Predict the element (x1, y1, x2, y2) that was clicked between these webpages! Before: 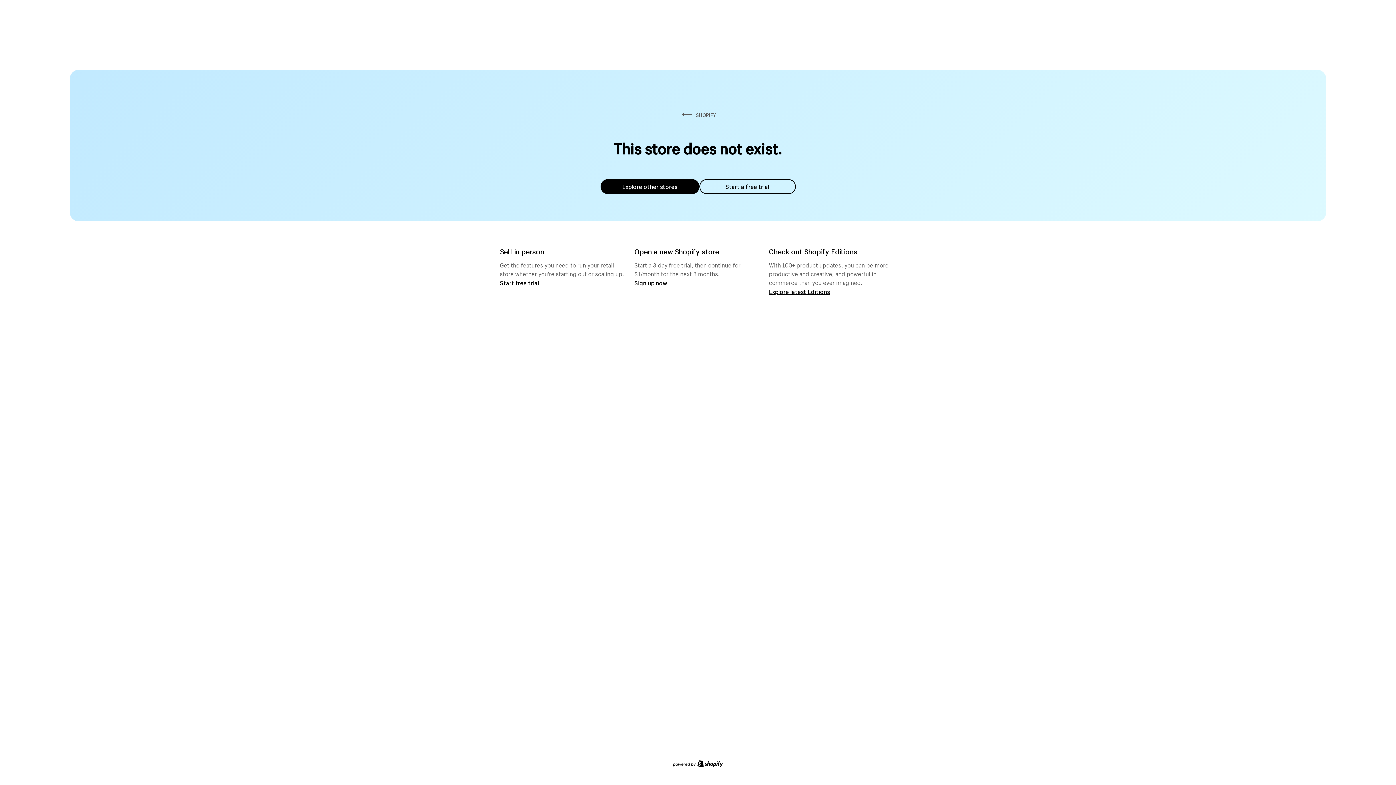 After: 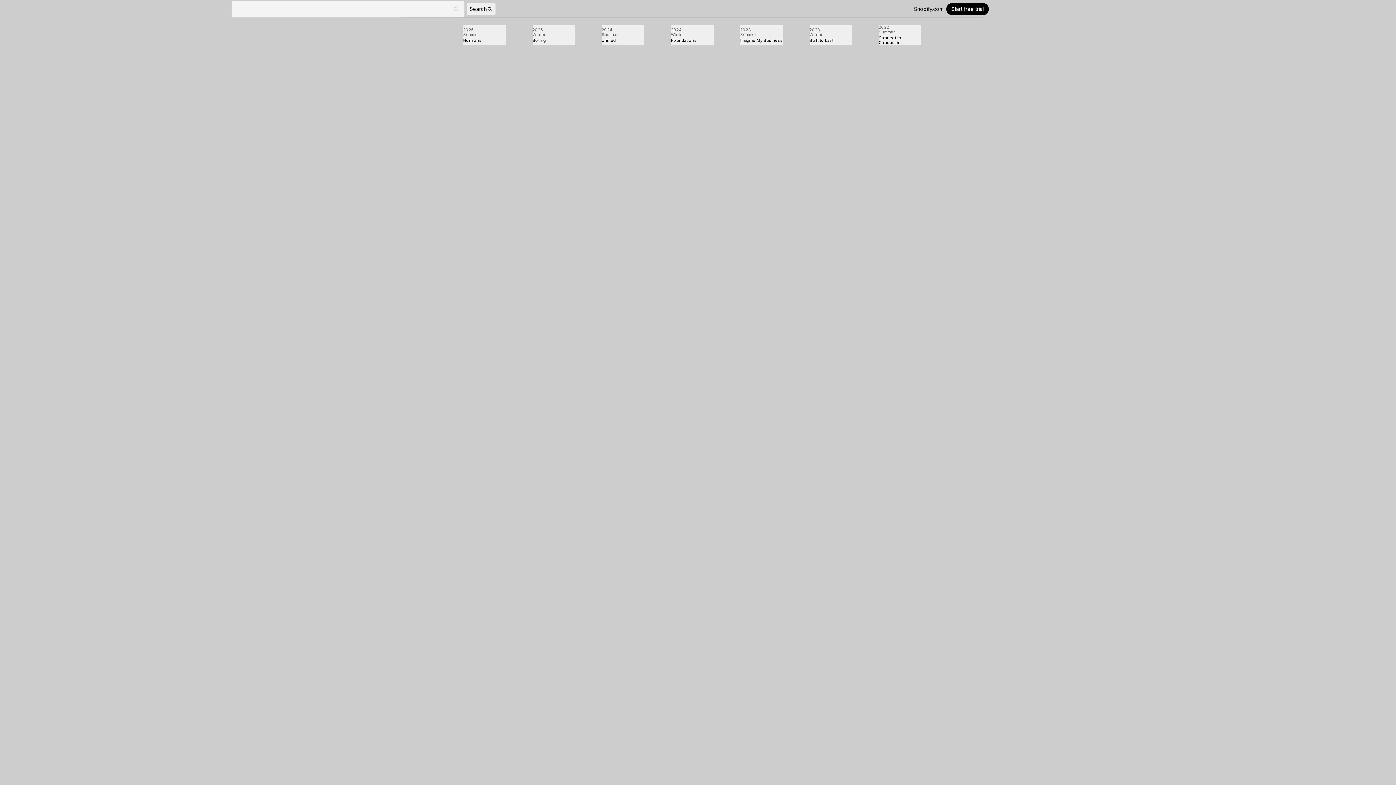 Action: label: Explore latest Editions bbox: (769, 287, 830, 295)